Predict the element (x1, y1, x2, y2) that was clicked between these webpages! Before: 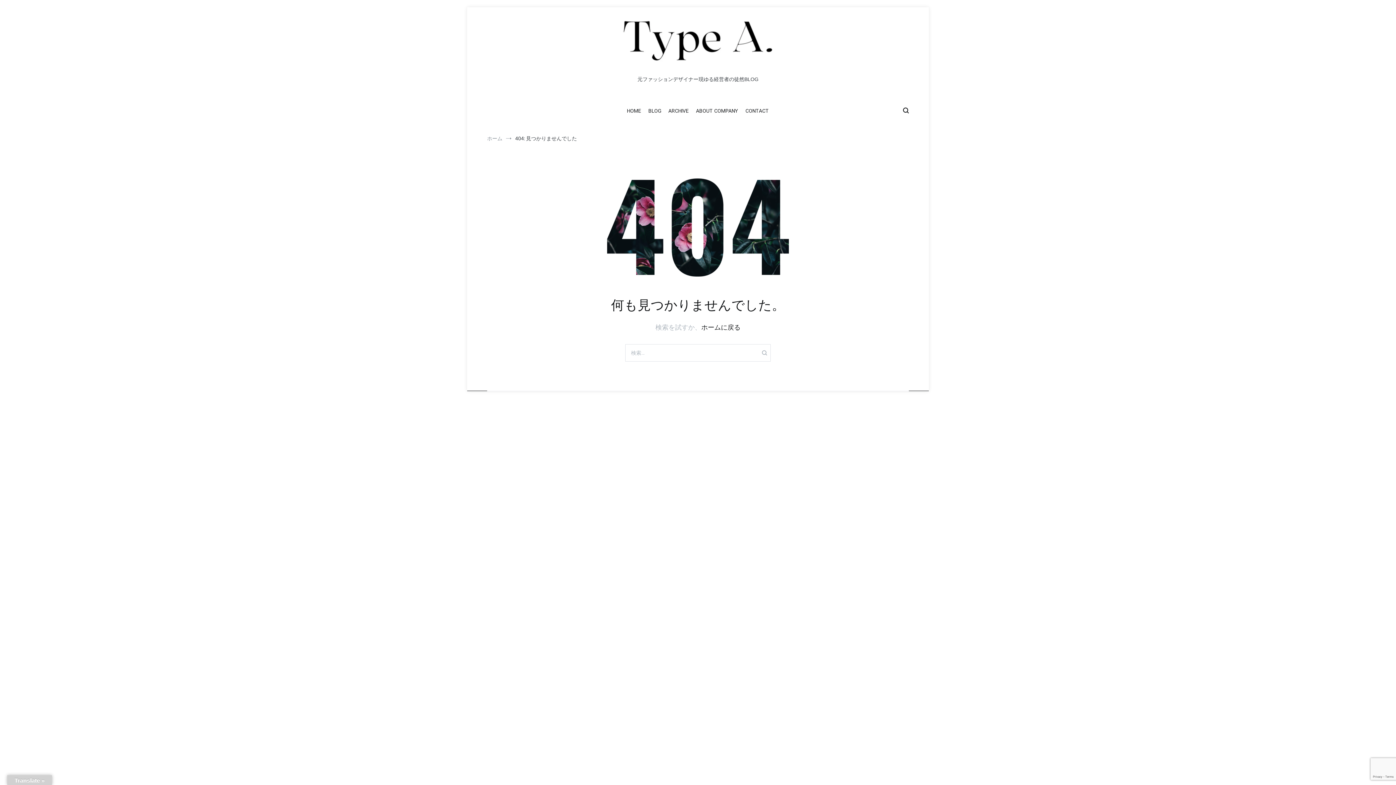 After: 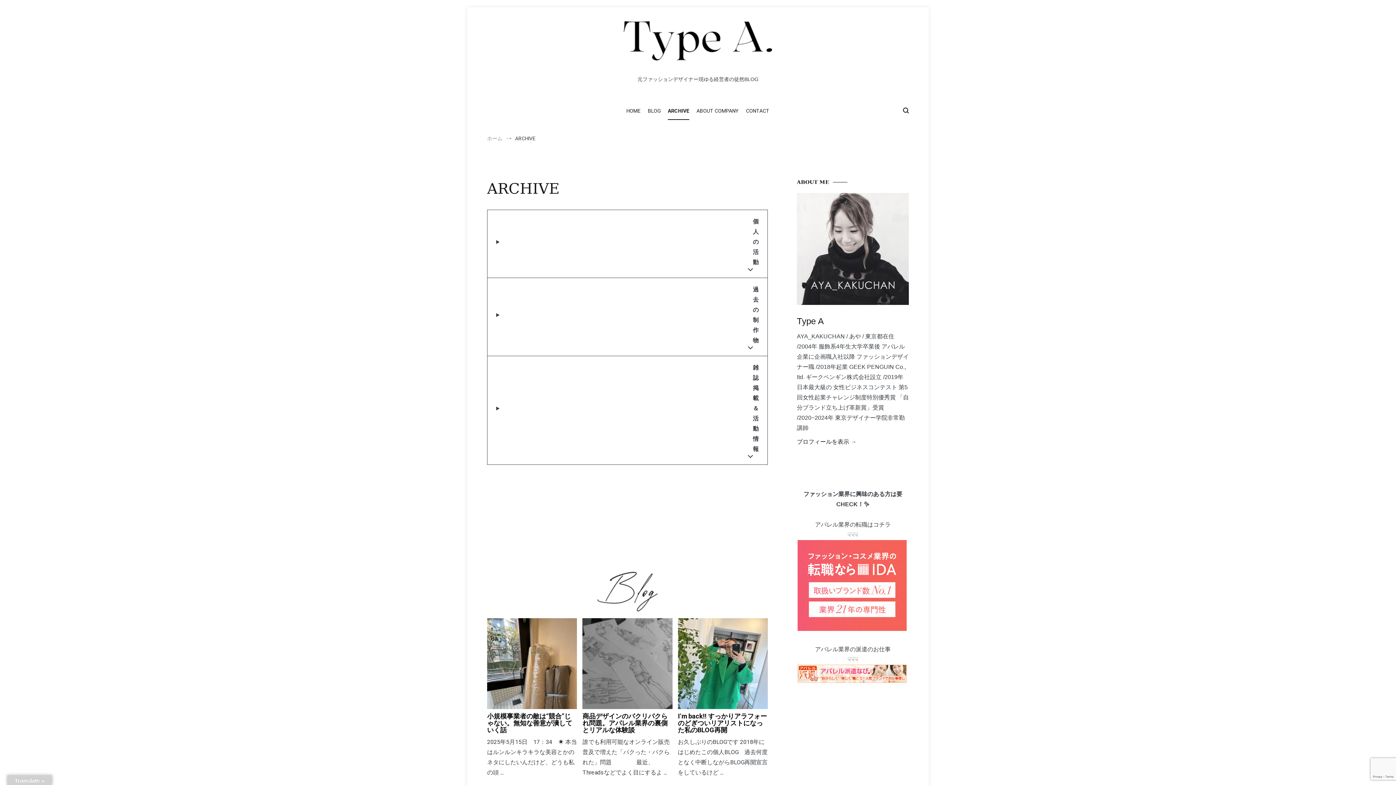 Action: bbox: (668, 102, 688, 120) label: ARCHIVE